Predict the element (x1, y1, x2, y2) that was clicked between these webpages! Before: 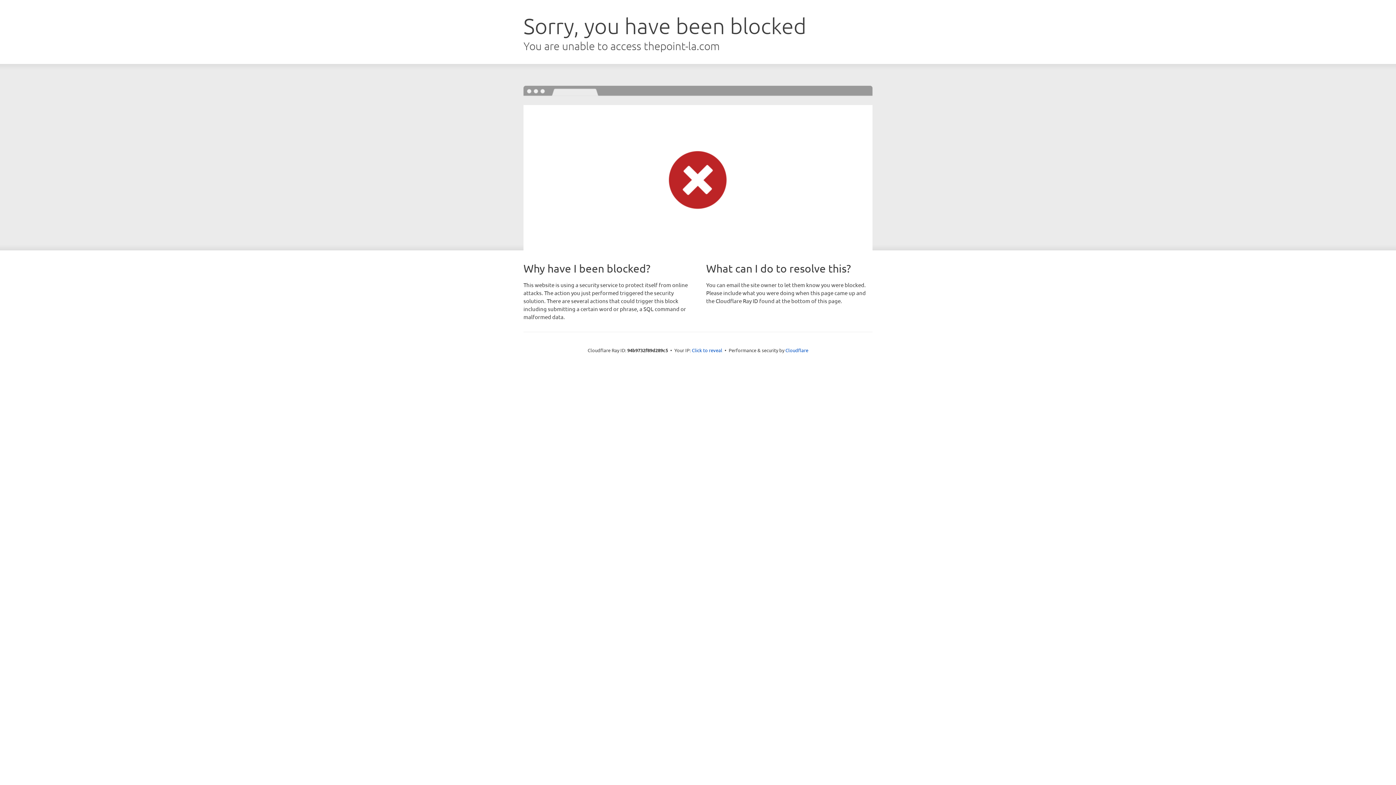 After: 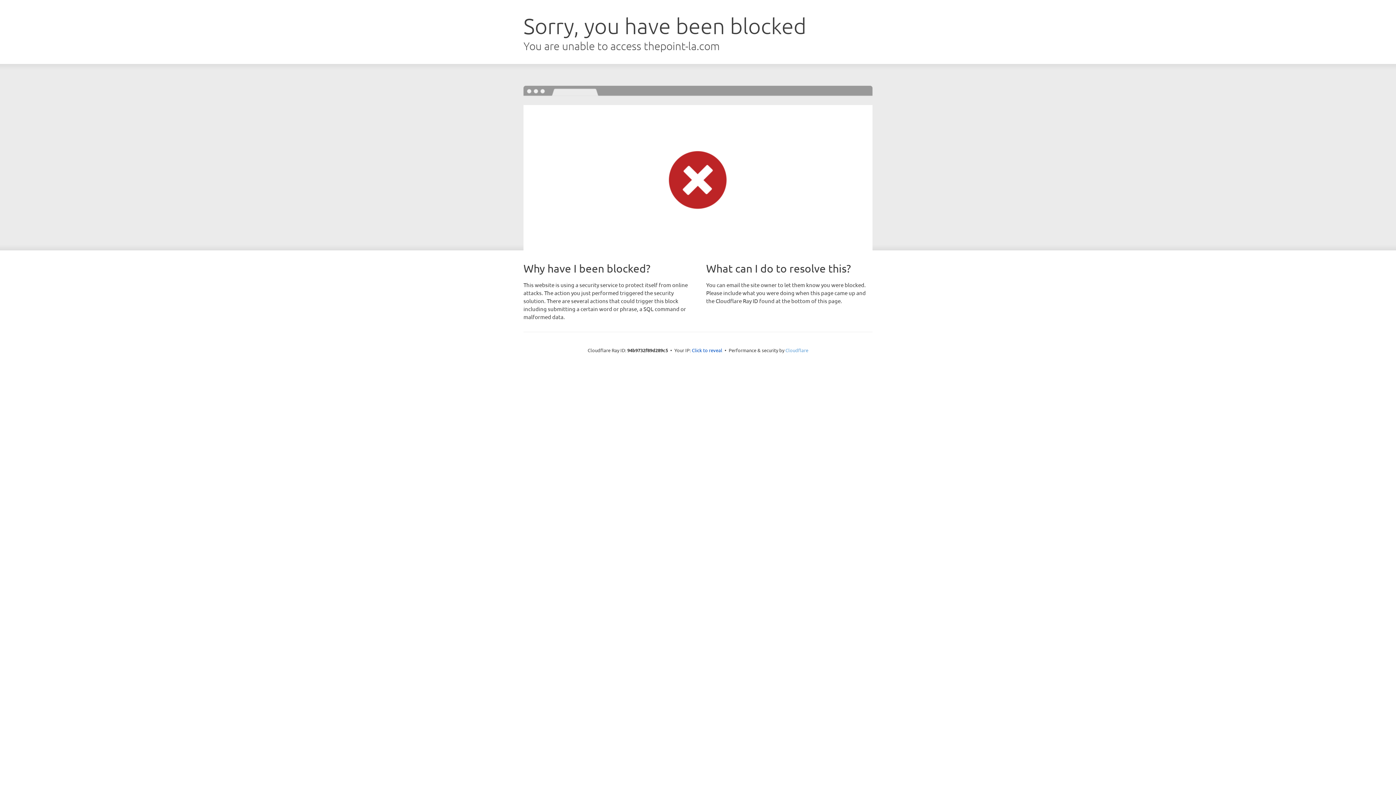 Action: bbox: (785, 347, 808, 353) label: Cloudflare